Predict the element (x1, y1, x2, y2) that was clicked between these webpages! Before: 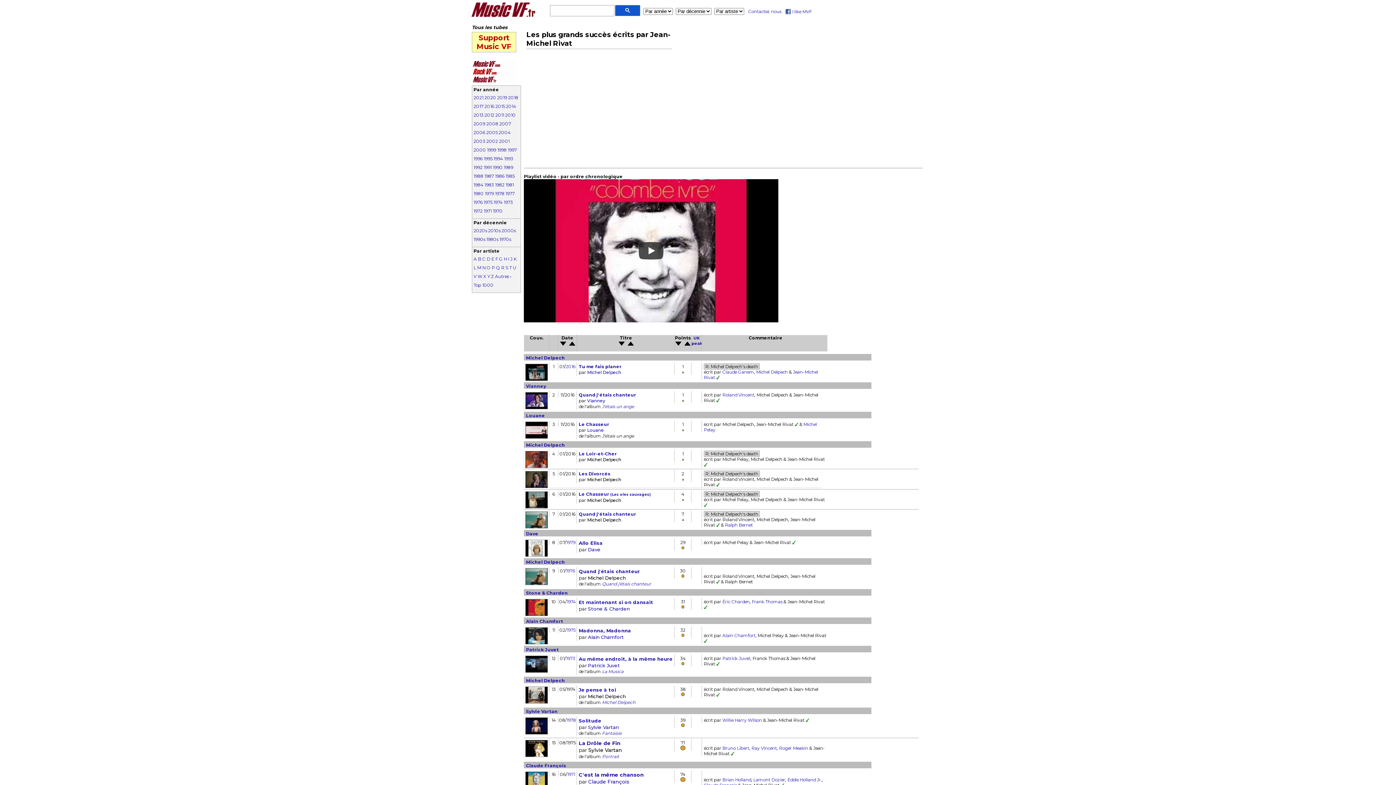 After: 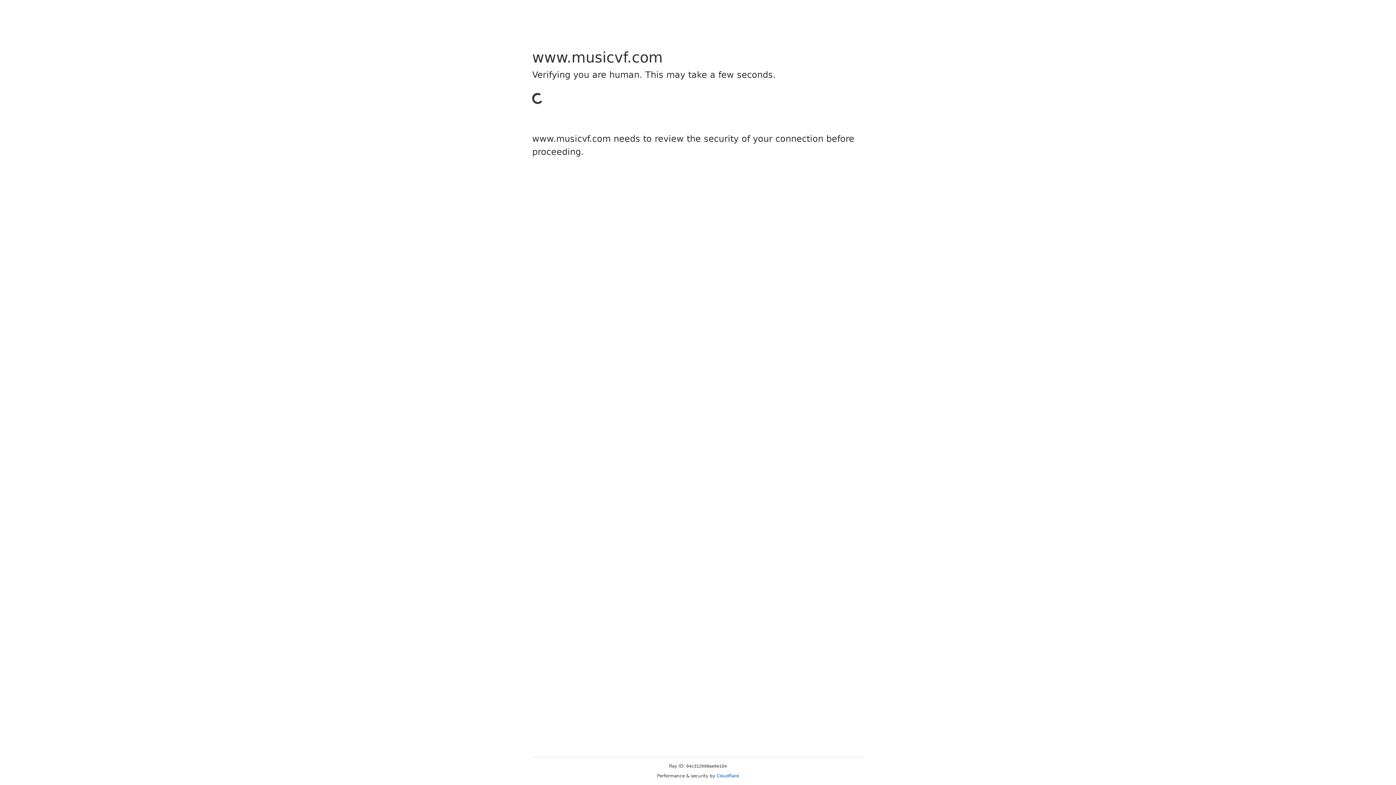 Action: bbox: (473, 60, 500, 66)